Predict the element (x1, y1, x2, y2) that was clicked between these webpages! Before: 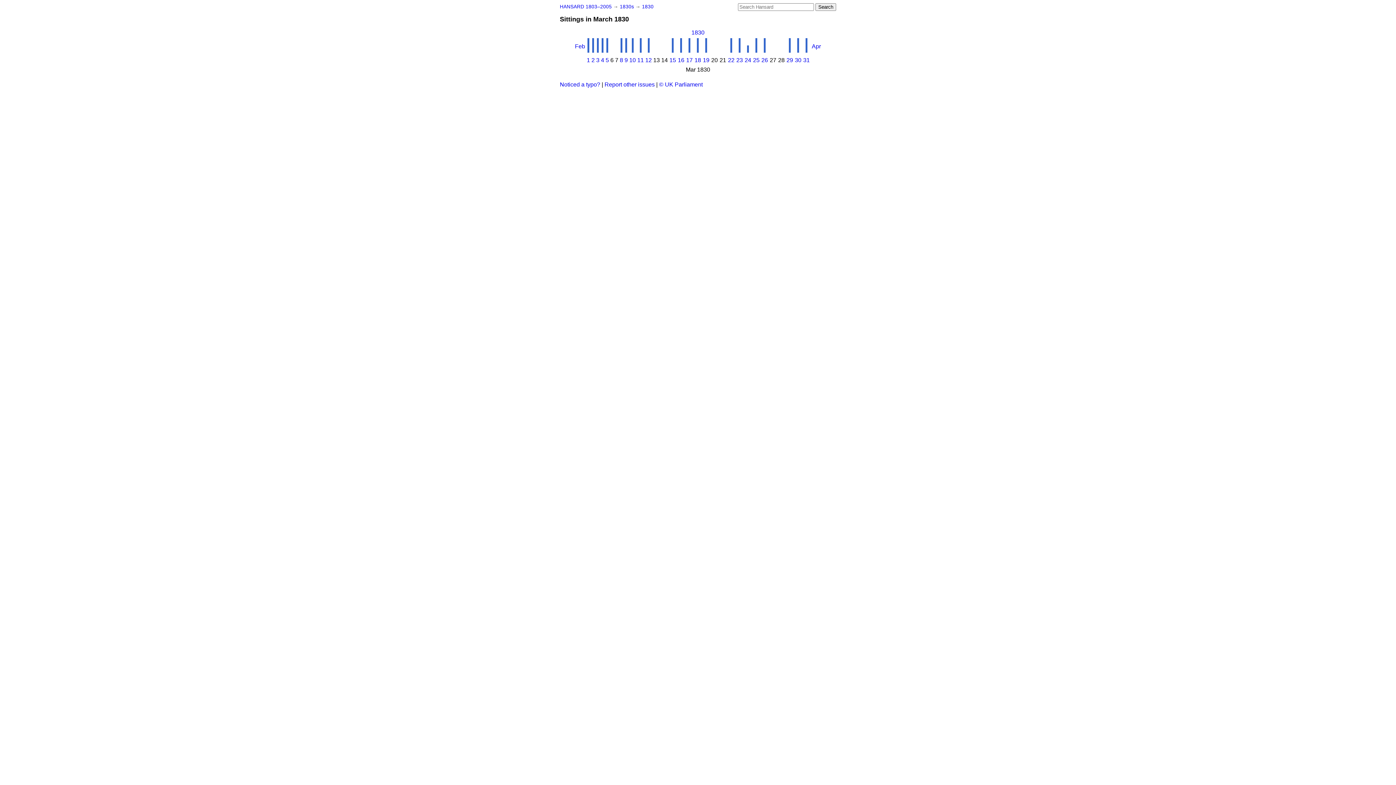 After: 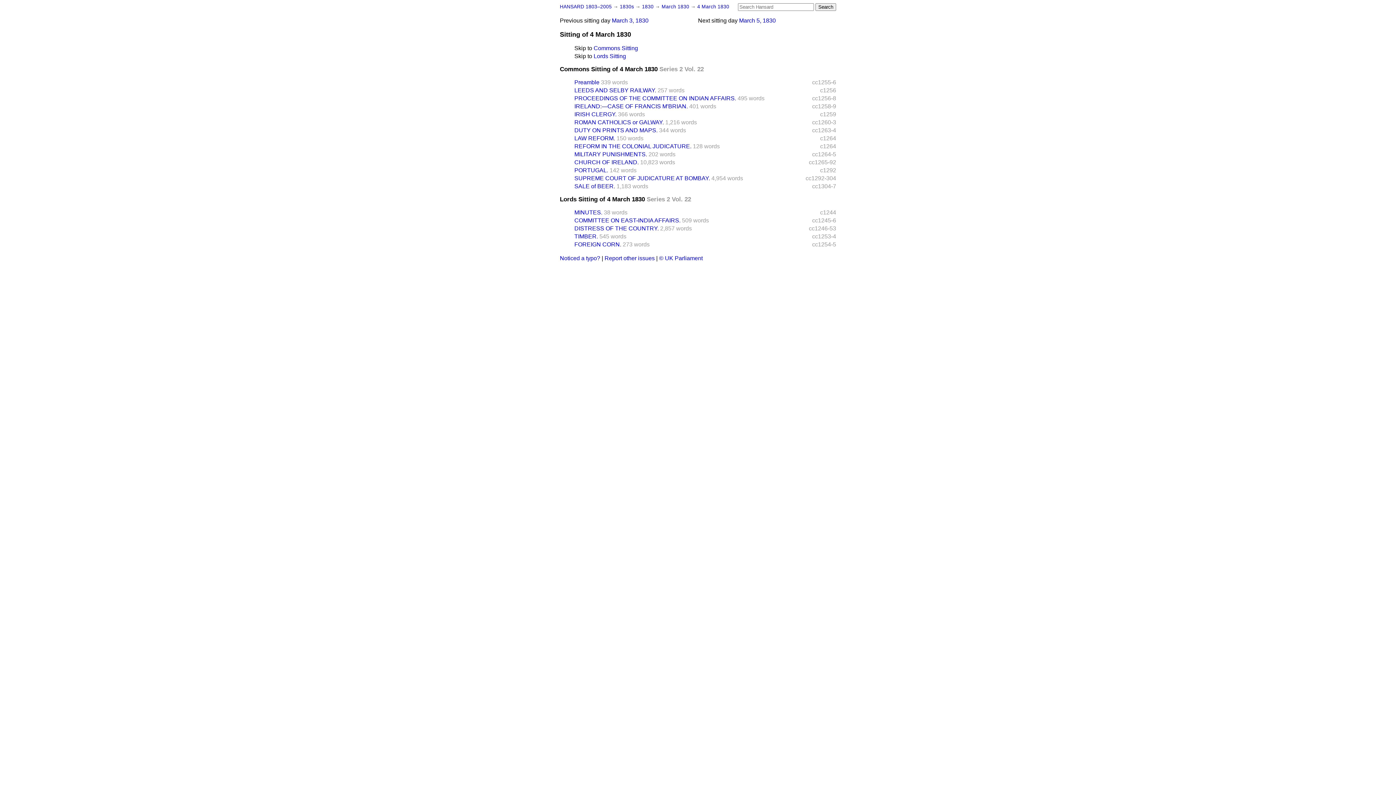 Action: bbox: (601, 57, 604, 63) label: 4